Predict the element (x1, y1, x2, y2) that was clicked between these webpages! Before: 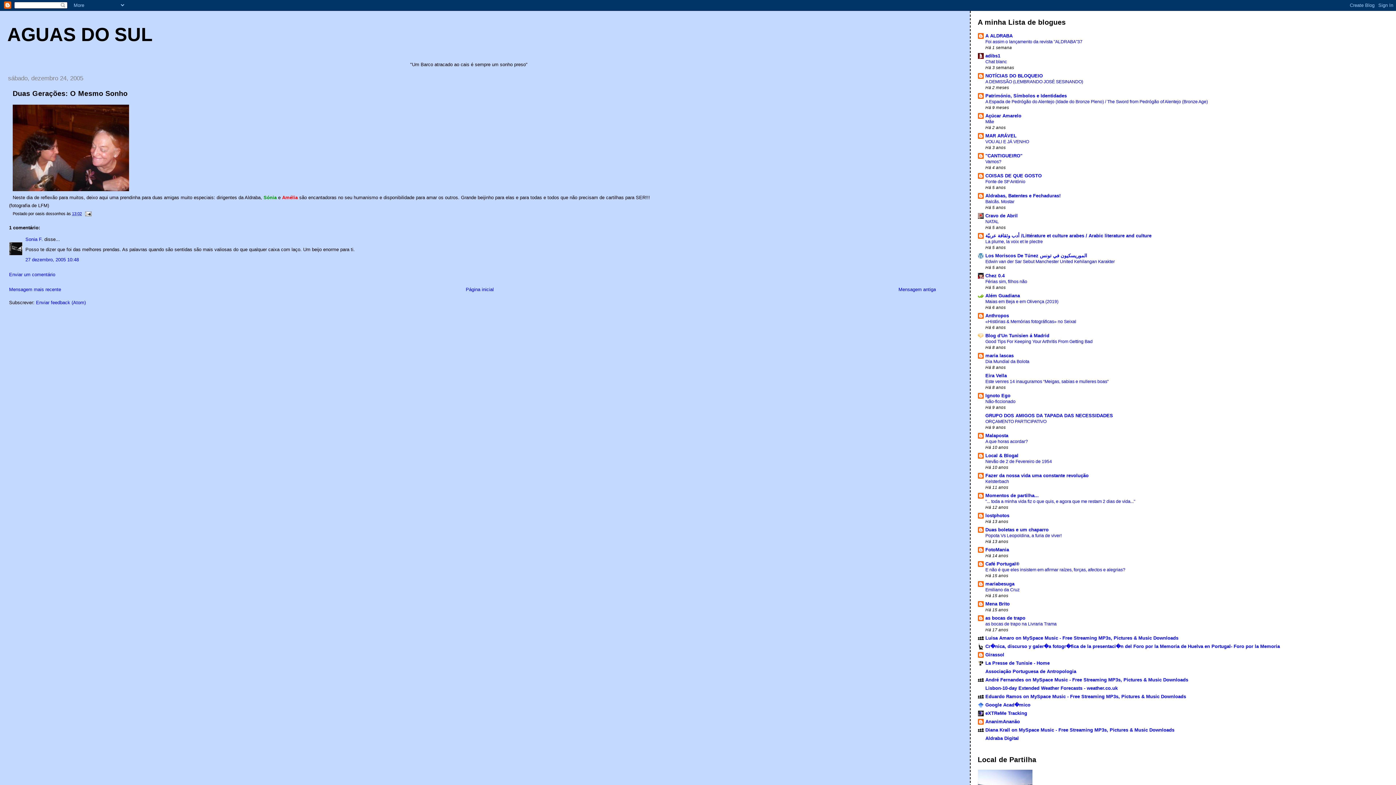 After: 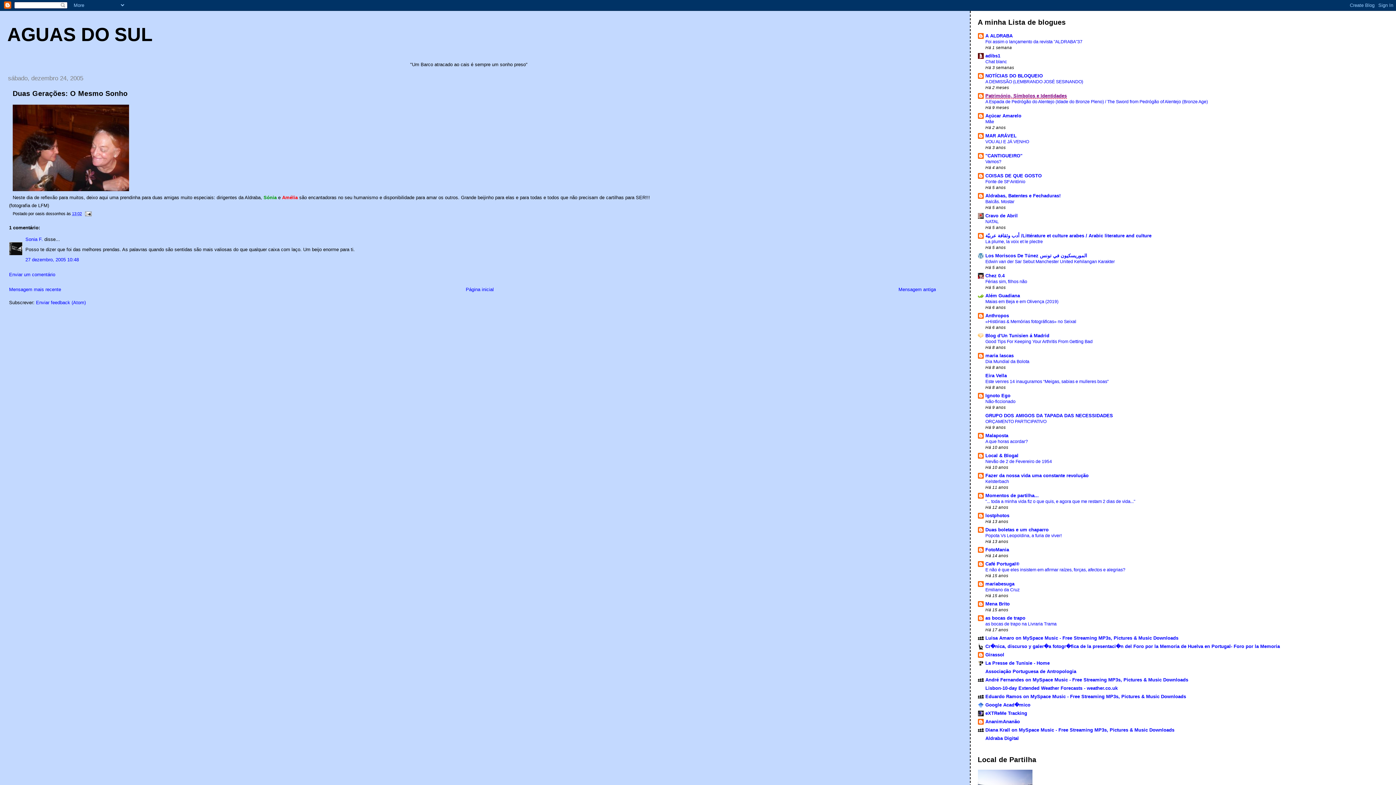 Action: bbox: (985, 93, 1067, 98) label: Património, Símbolos e Identidades